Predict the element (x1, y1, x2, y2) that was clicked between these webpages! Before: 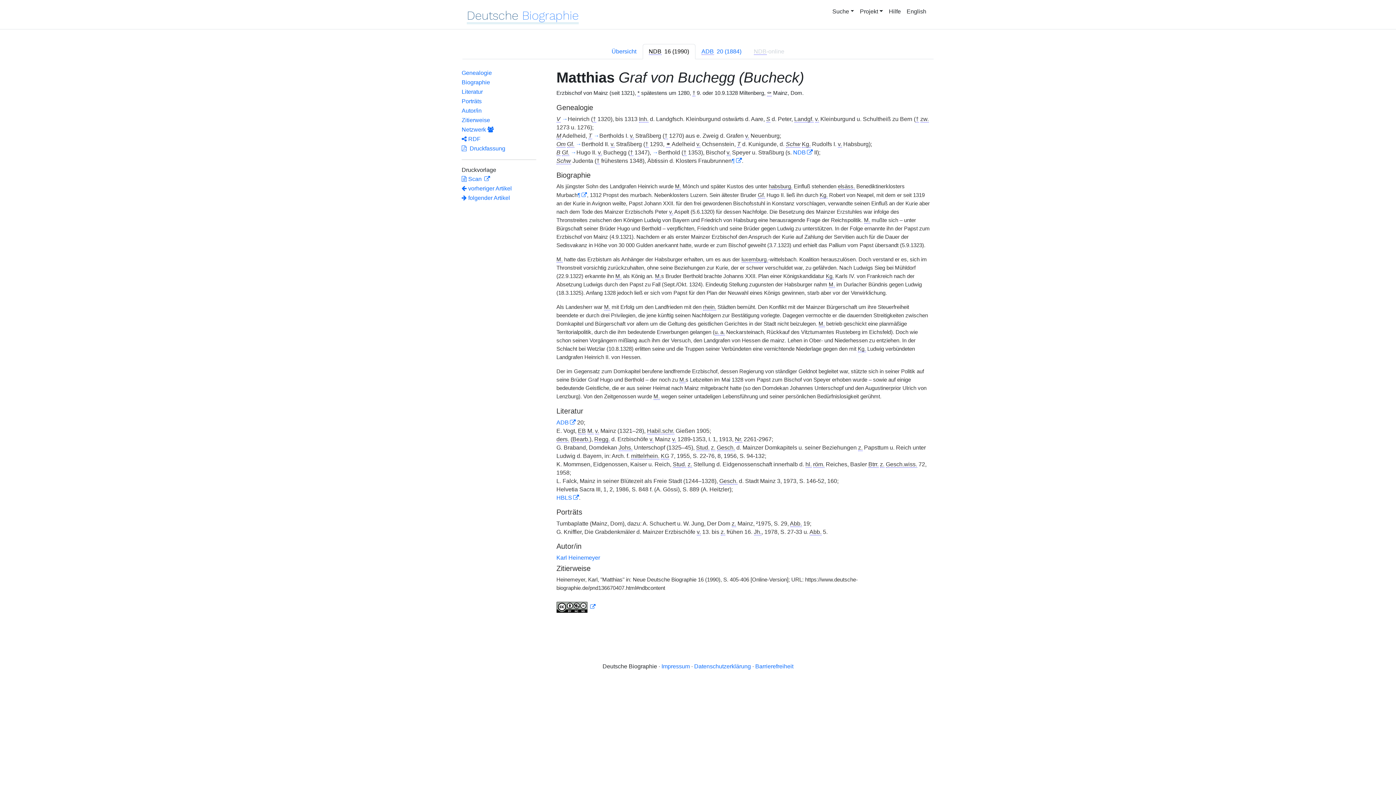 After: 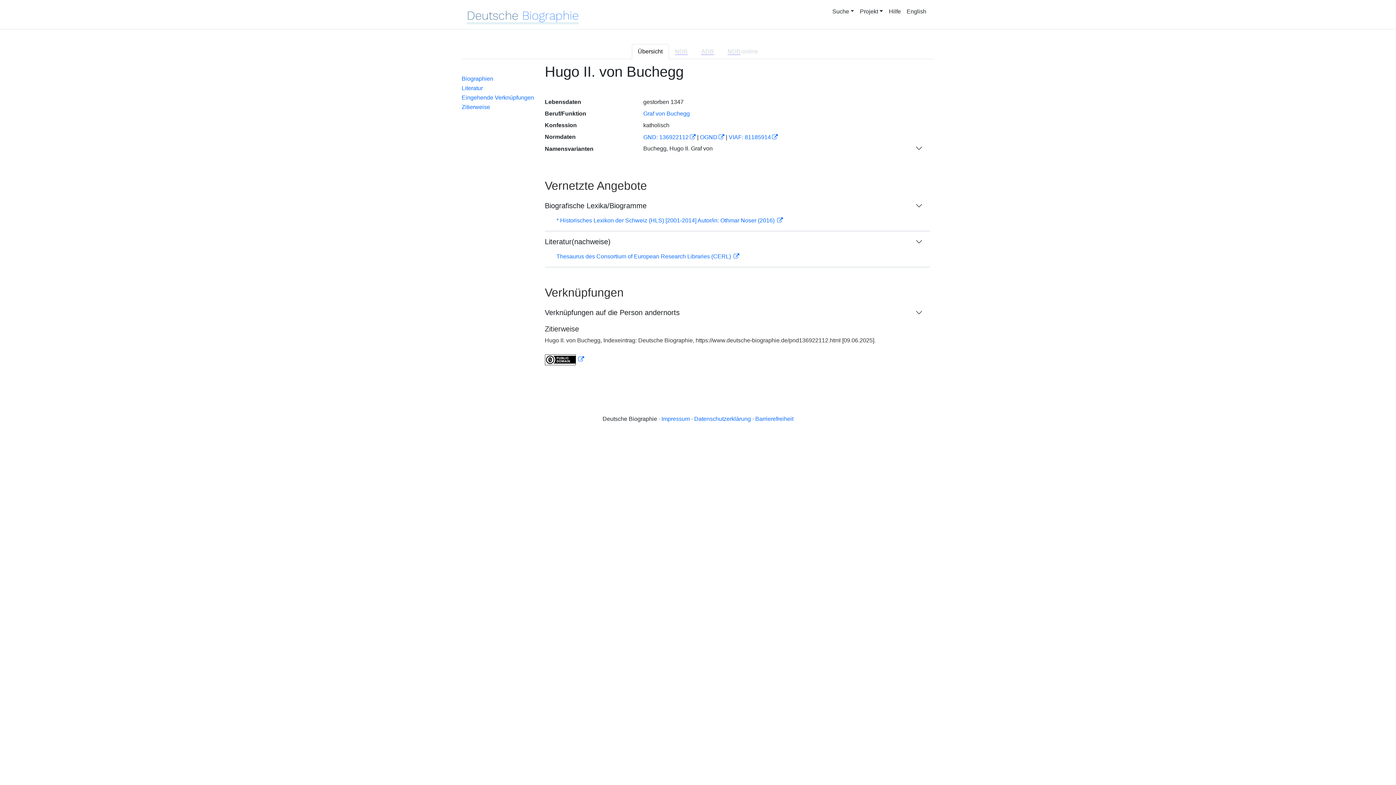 Action: label: → bbox: (570, 149, 576, 155)